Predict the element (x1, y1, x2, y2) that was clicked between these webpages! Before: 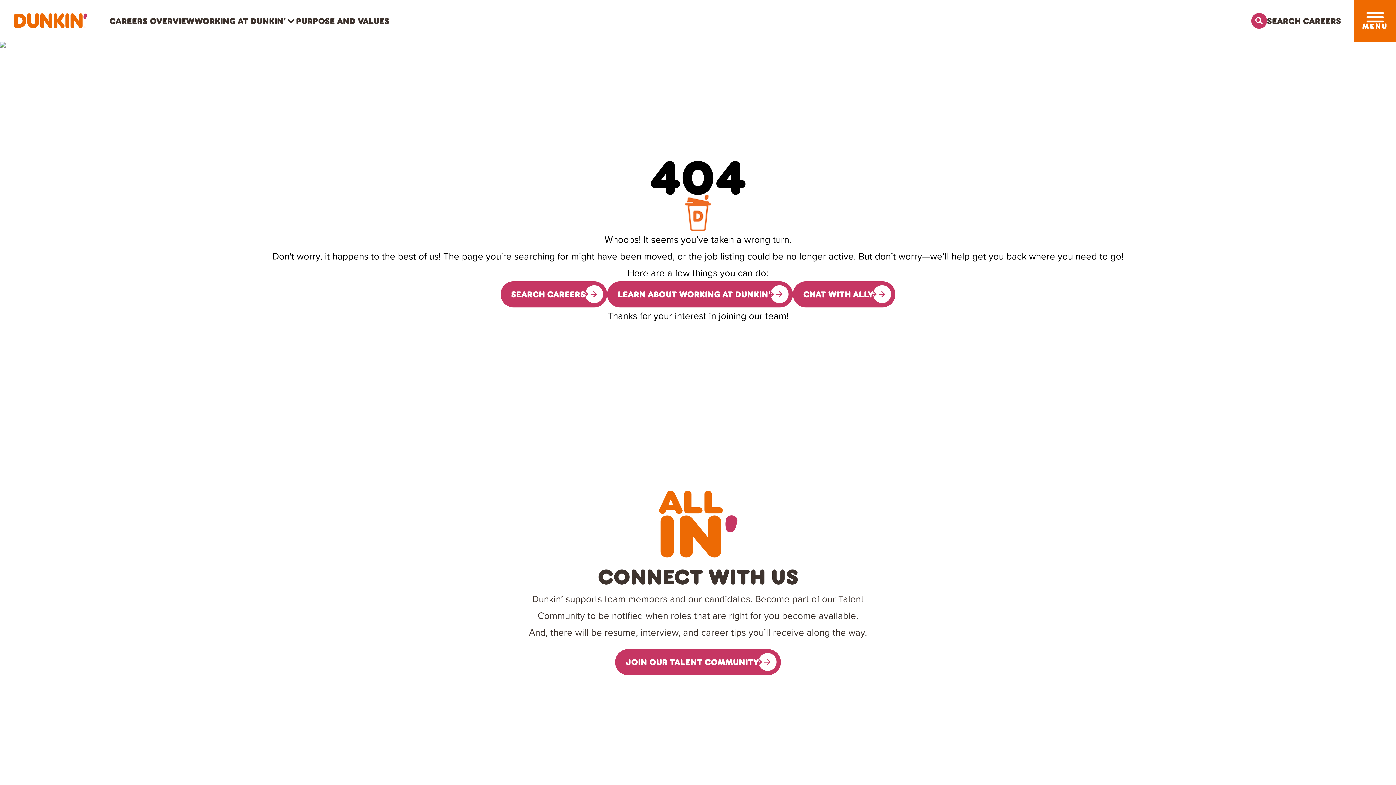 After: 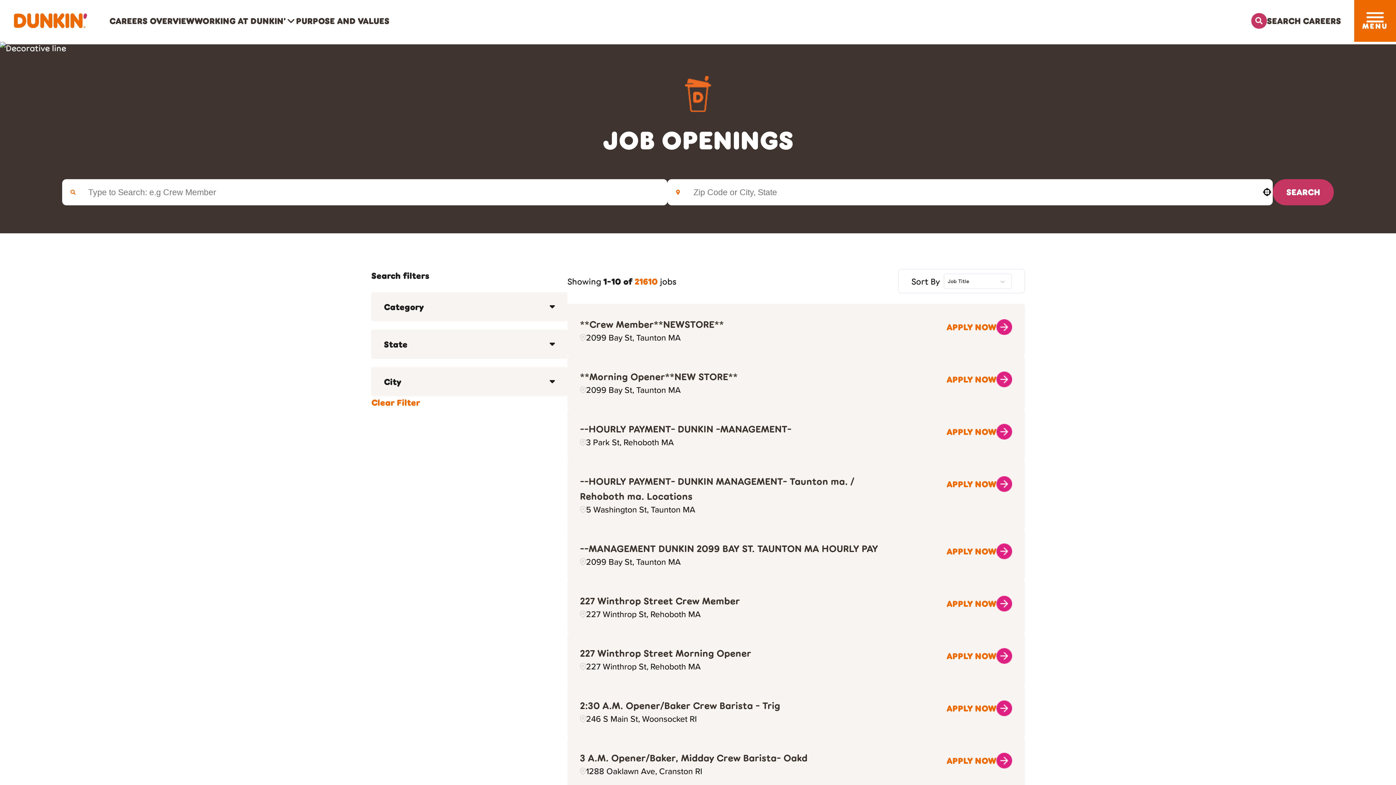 Action: label: Search Careers bbox: (1251, 12, 1341, 28)